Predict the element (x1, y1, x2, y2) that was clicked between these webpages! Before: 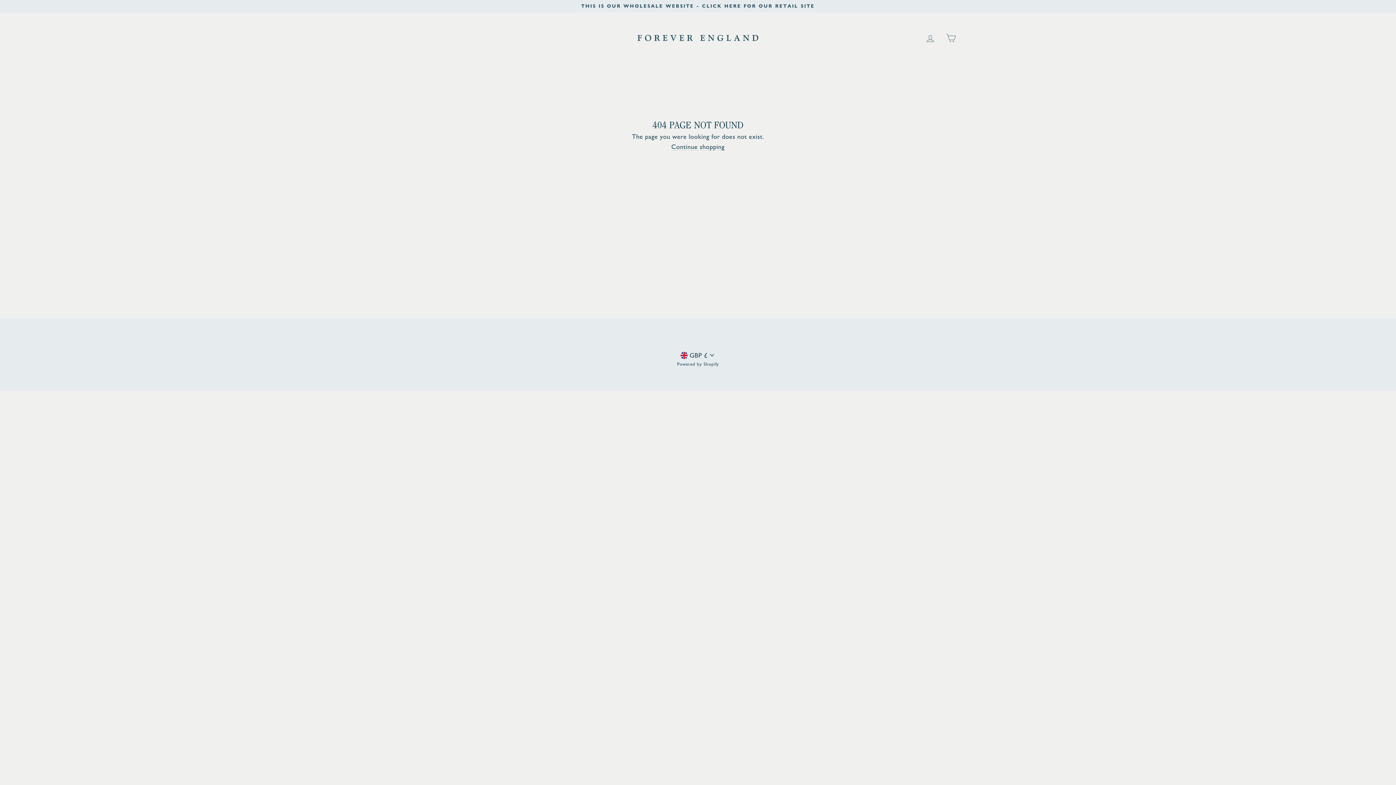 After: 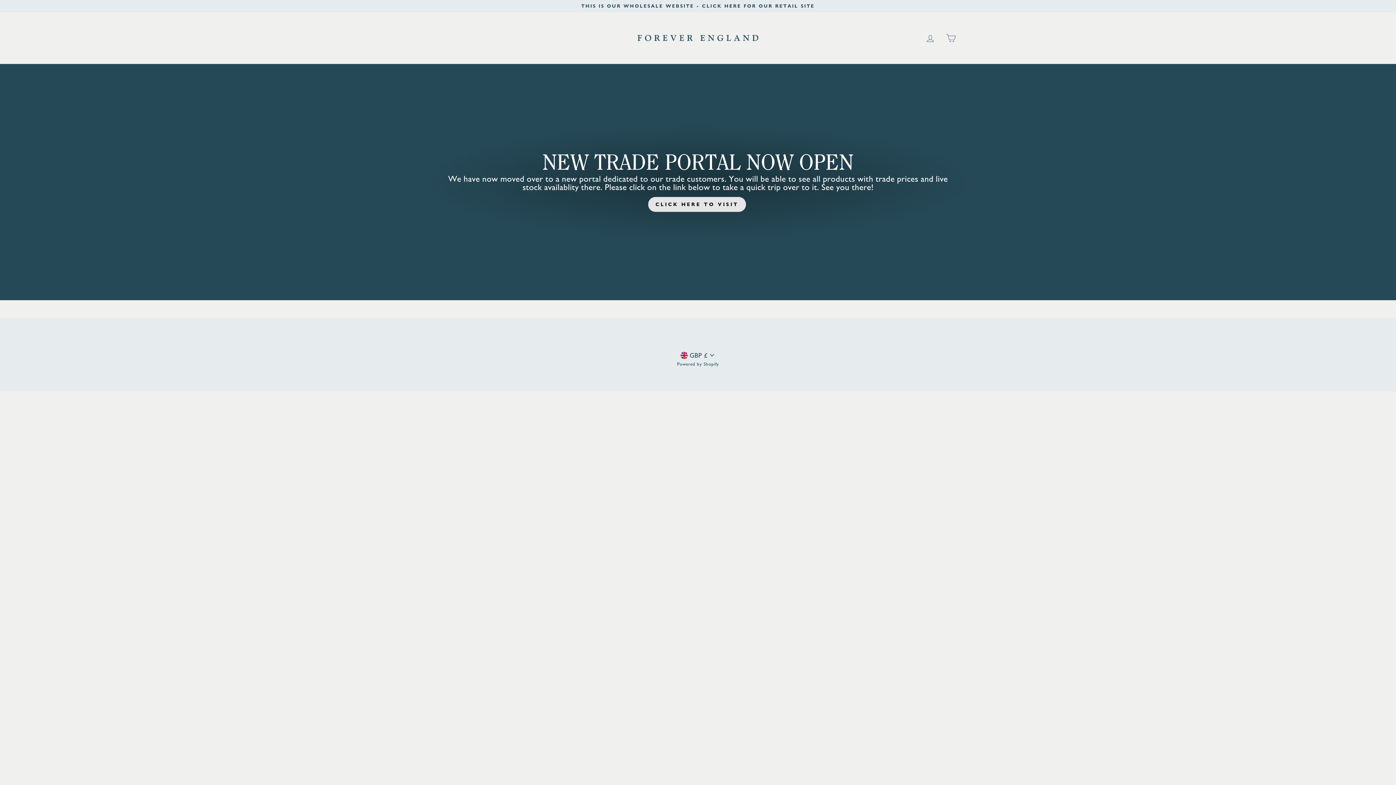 Action: bbox: (625, 22, 770, 53)